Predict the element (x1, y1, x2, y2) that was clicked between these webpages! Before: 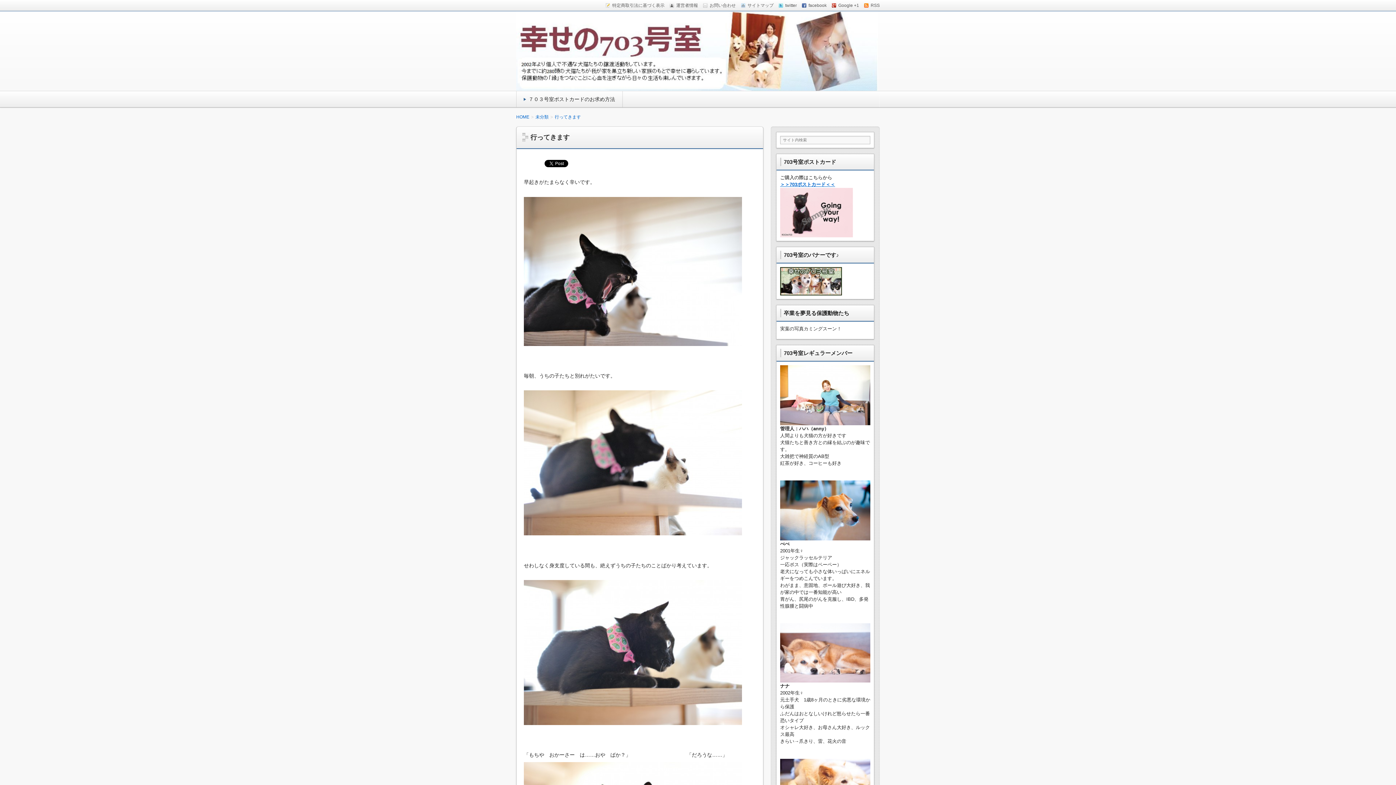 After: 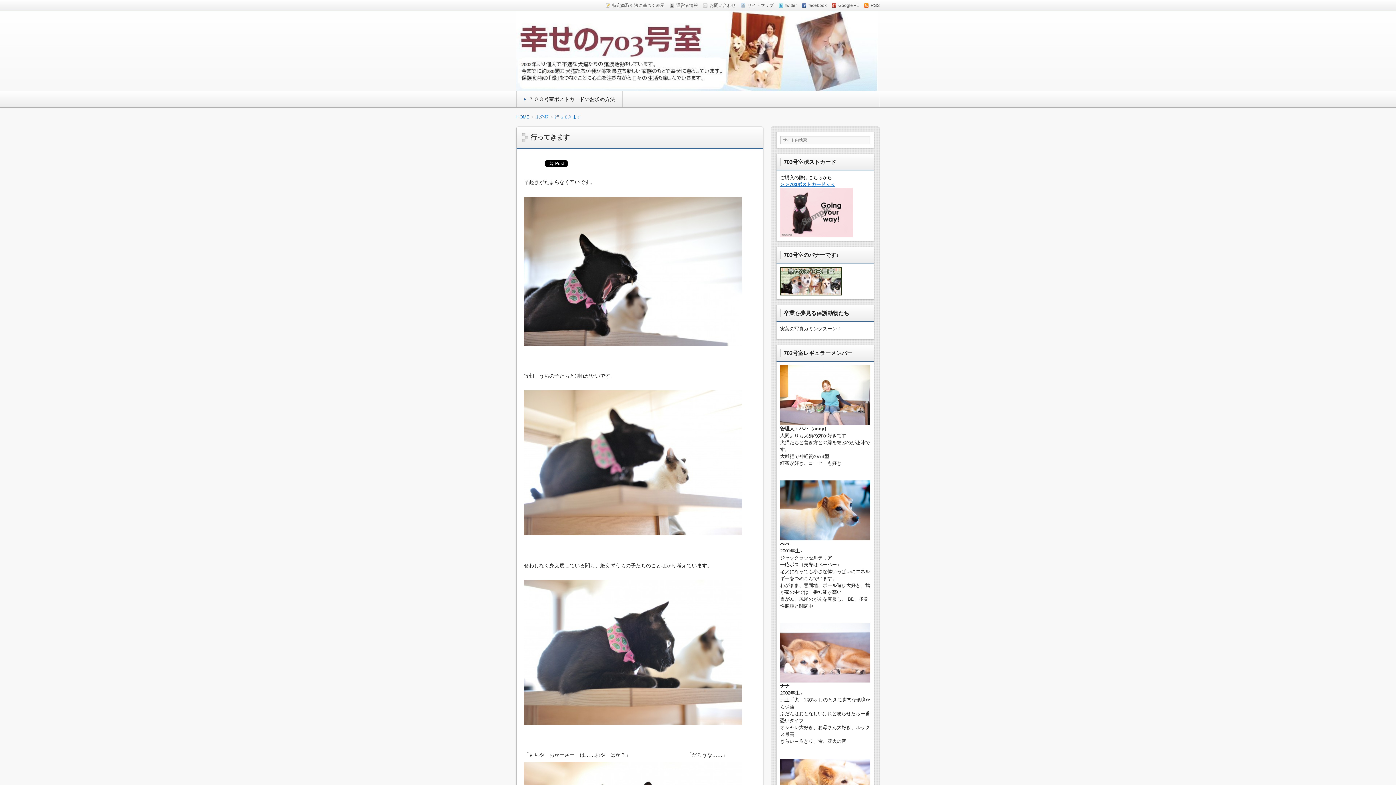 Action: label: お問い合わせ bbox: (703, -1, 736, 12)